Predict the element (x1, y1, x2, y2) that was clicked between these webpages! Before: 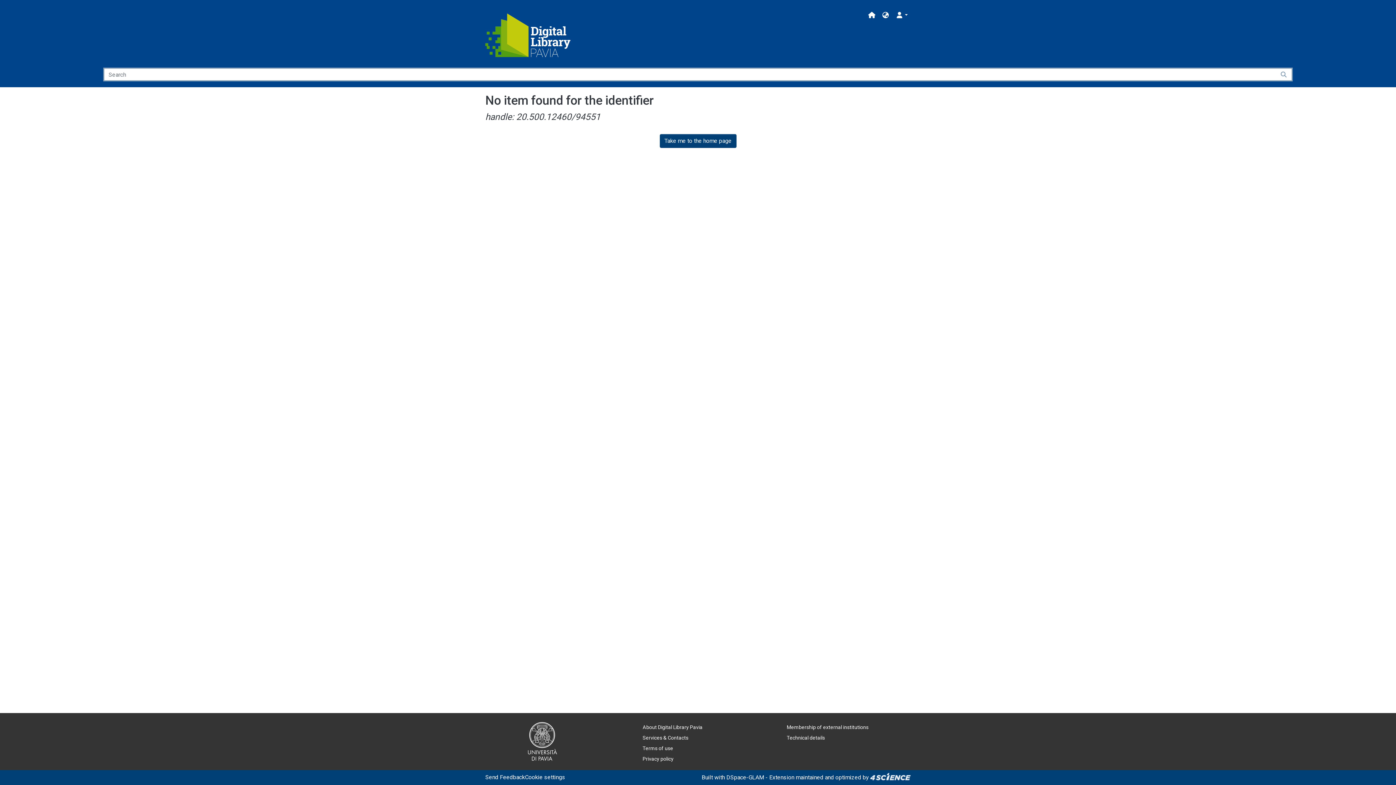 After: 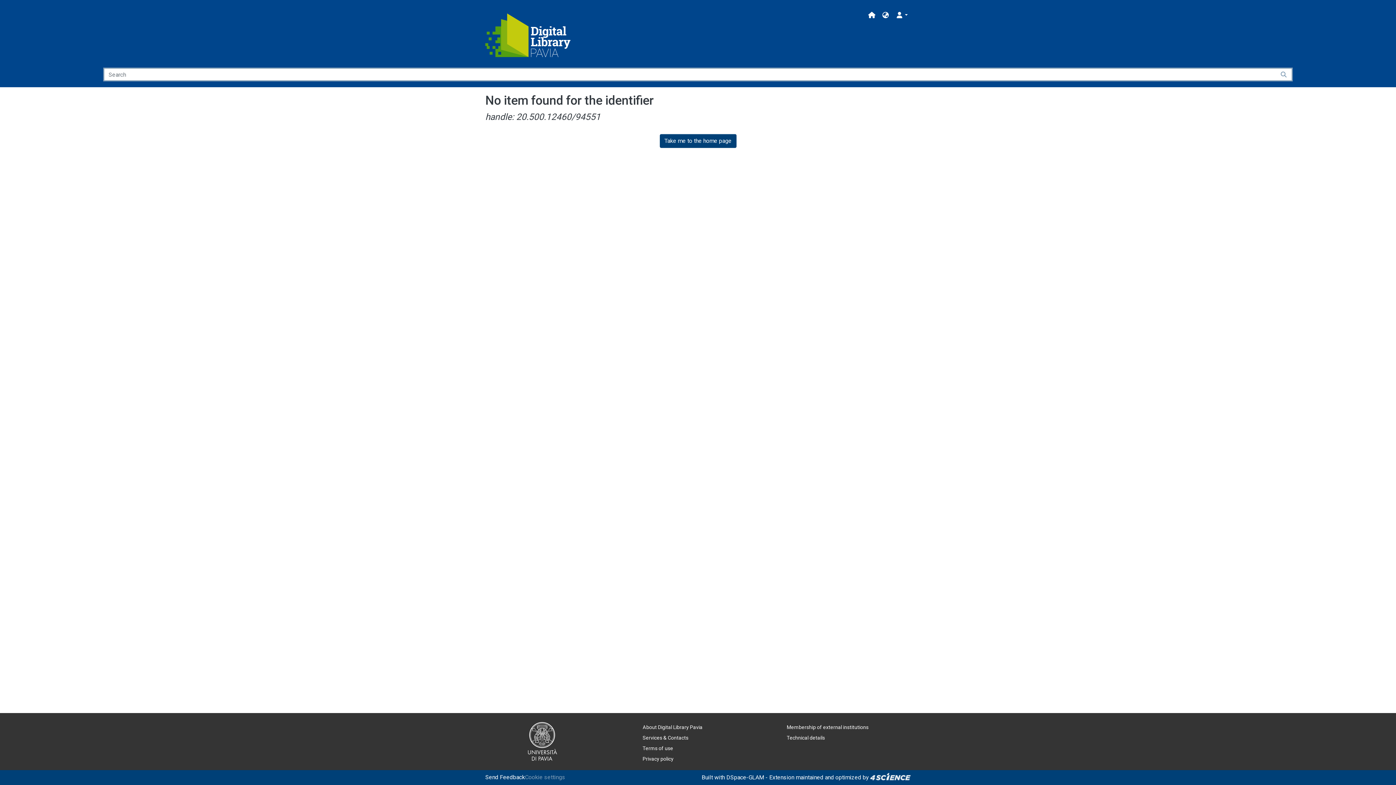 Action: label: Cookie settings bbox: (525, 773, 565, 782)